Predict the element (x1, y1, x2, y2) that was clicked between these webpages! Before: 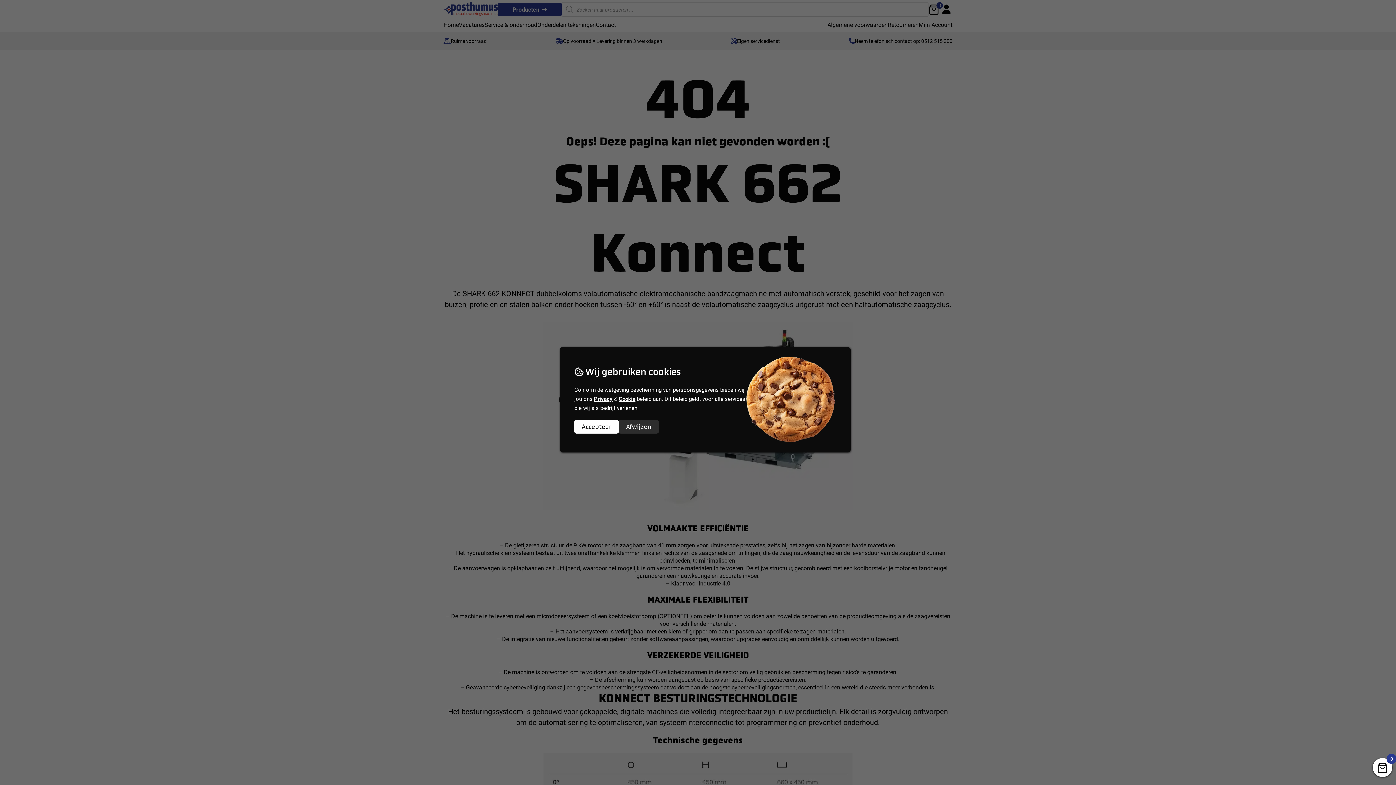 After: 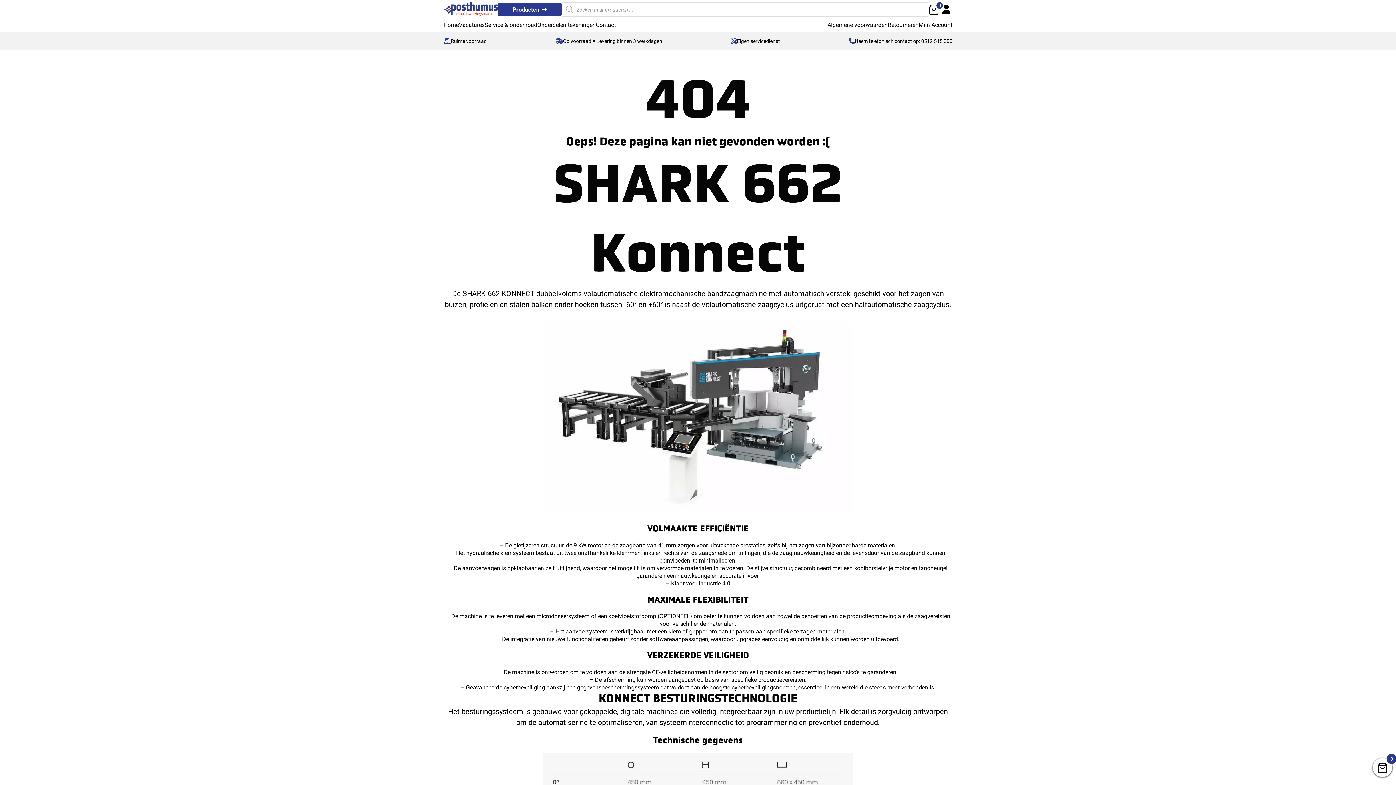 Action: label: Afwijzen bbox: (618, 420, 658, 433)